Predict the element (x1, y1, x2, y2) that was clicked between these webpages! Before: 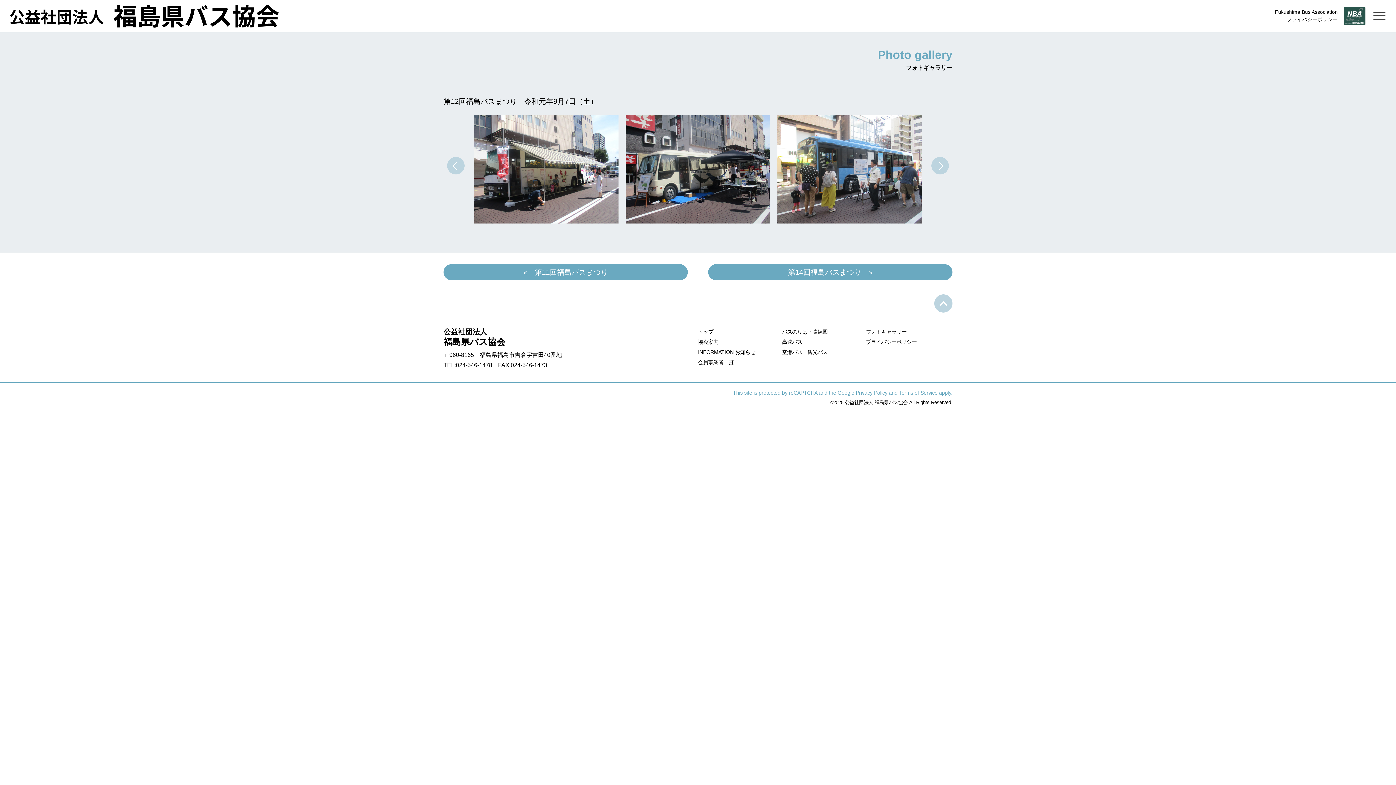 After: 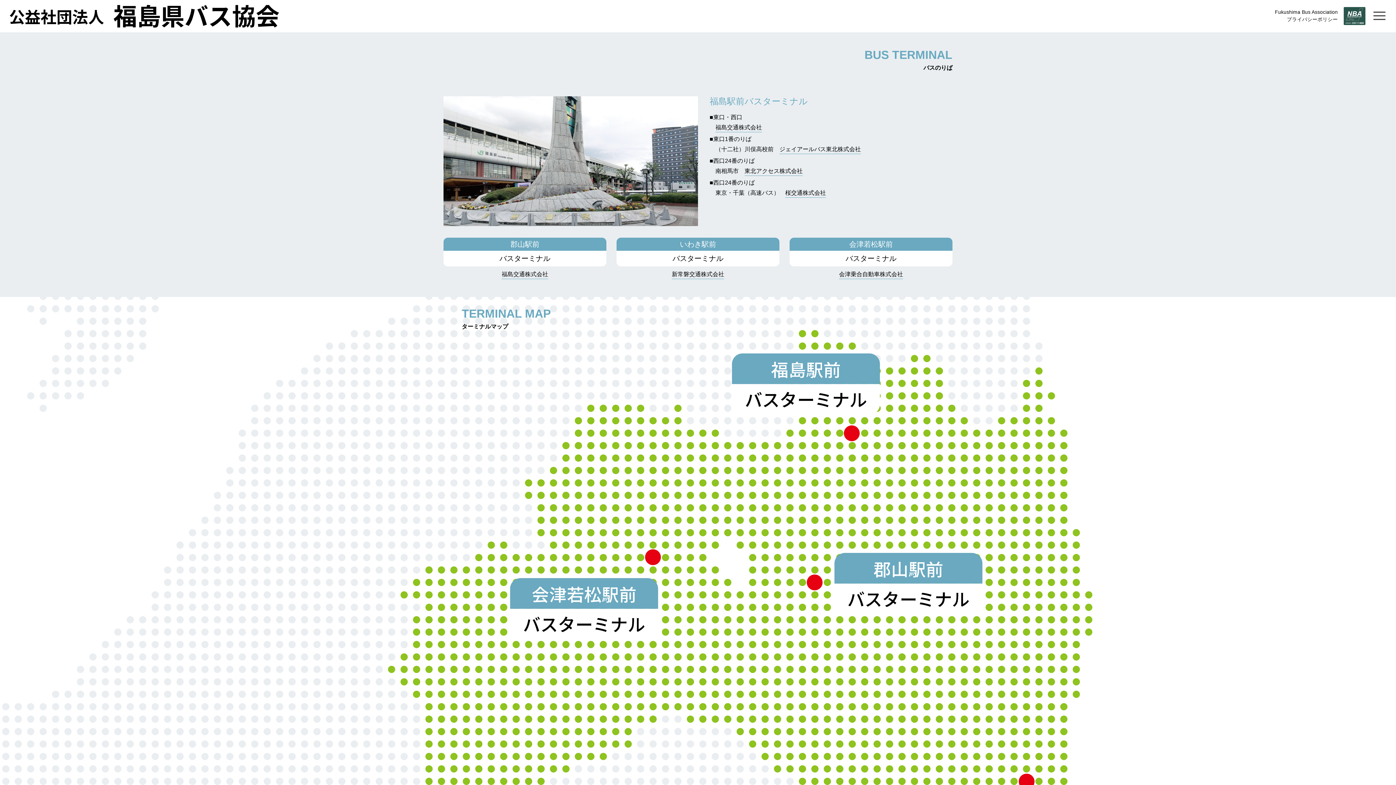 Action: label: バスのりば・路線図 bbox: (782, 328, 828, 334)